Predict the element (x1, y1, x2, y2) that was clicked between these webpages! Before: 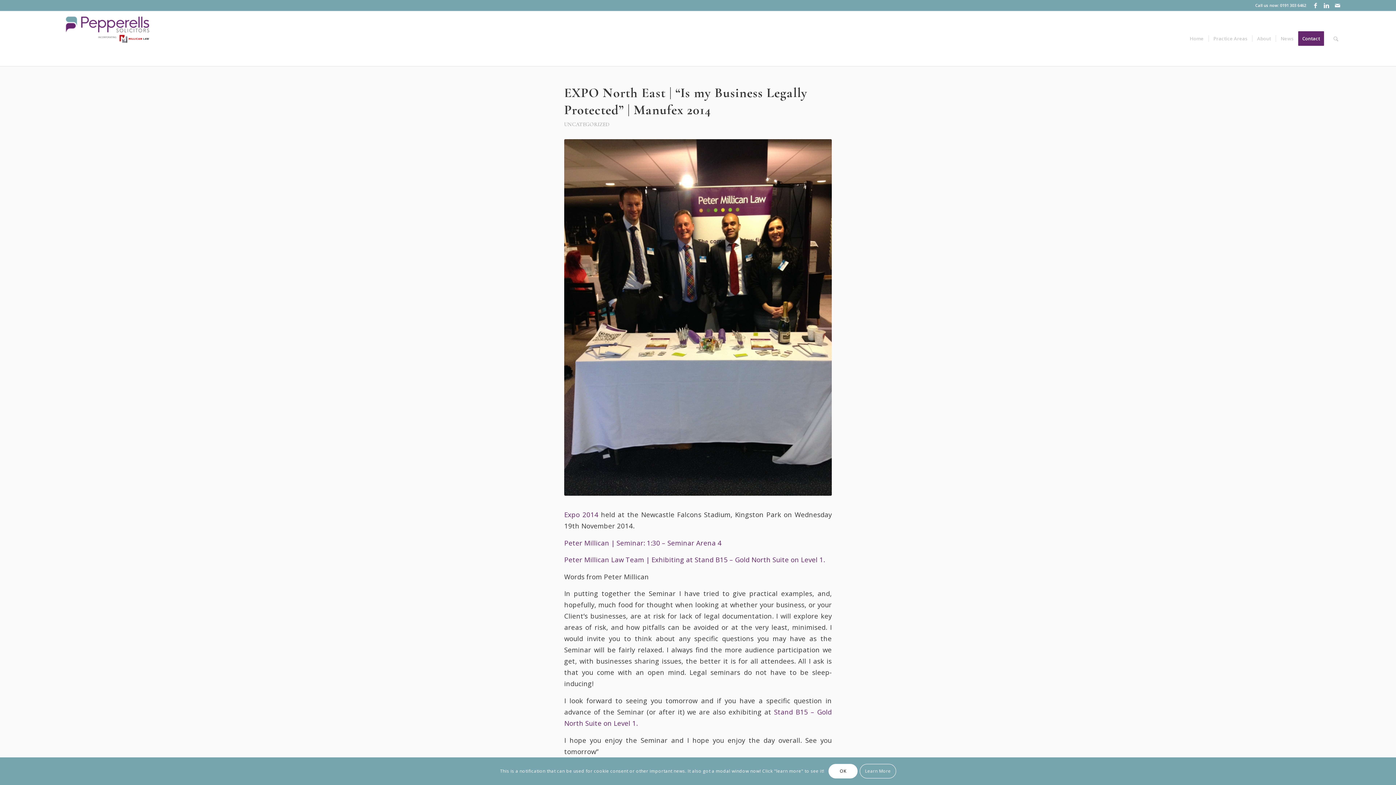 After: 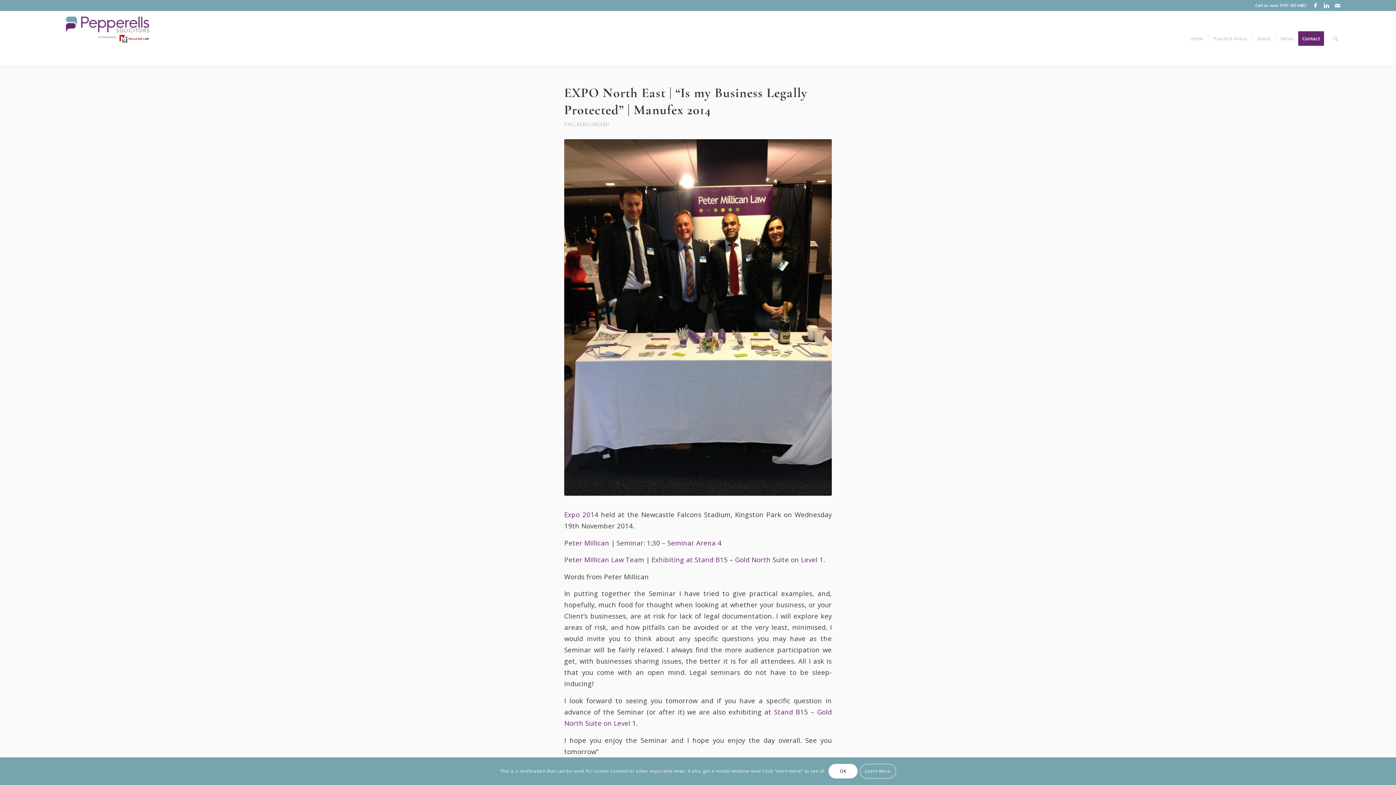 Action: bbox: (564, 121, 609, 127) label: UNCATEGORIZED